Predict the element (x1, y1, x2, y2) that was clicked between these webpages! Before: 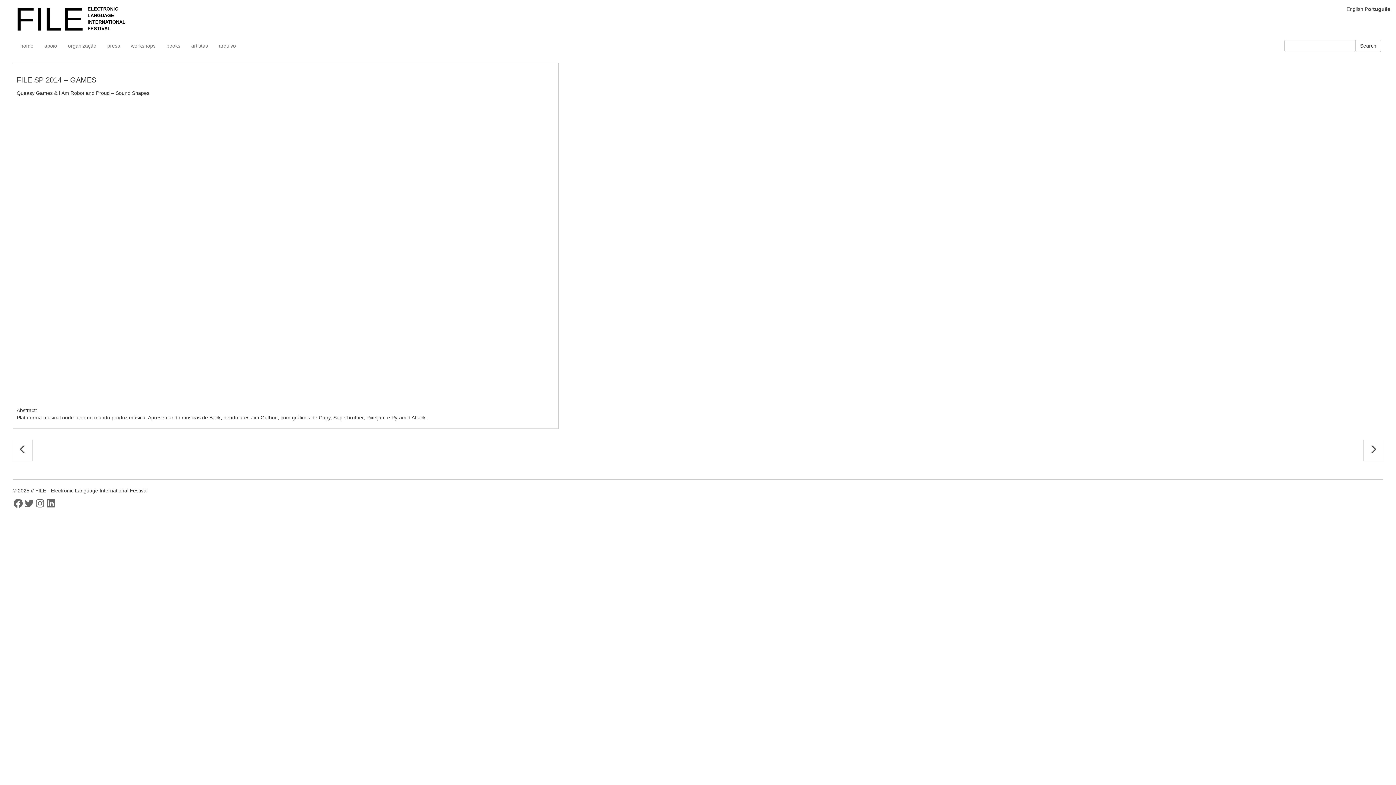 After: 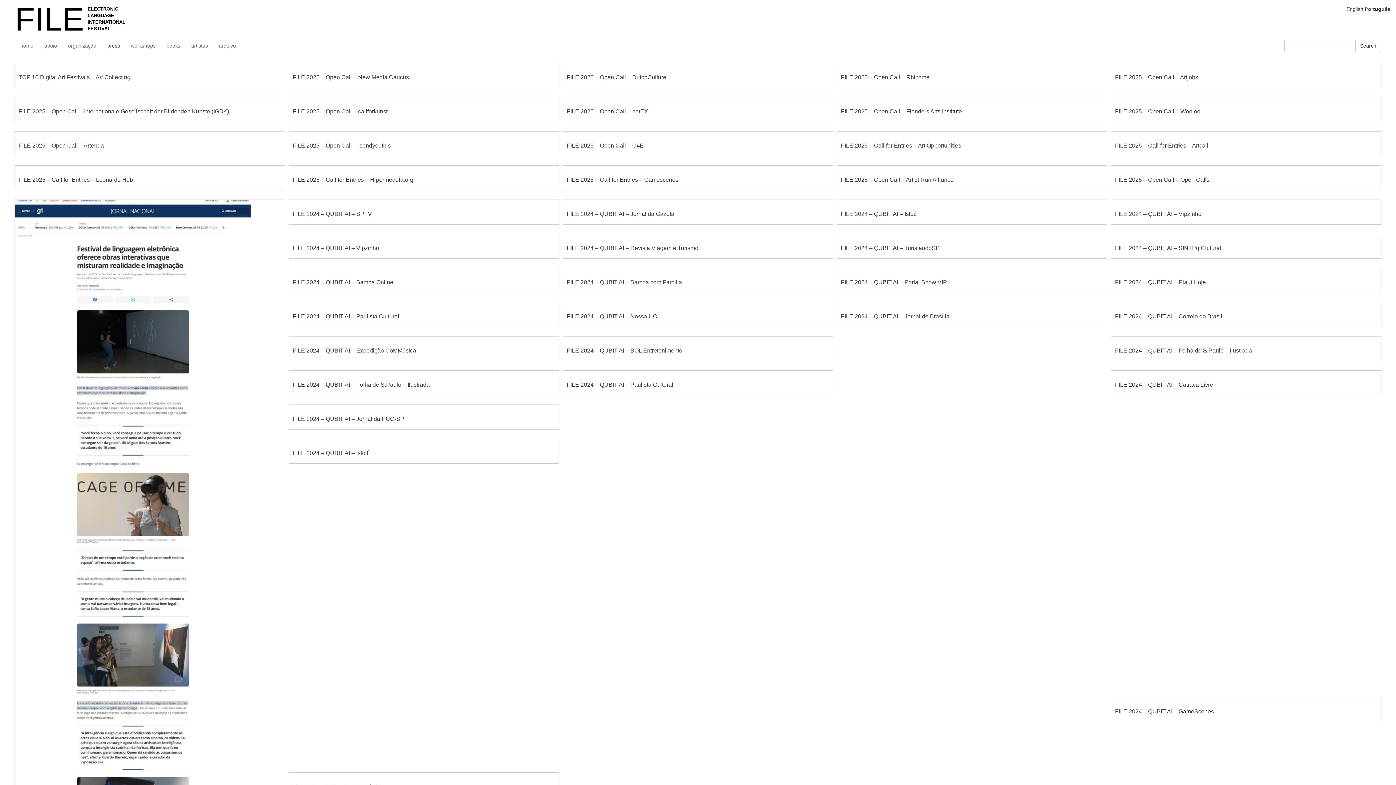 Action: label: press bbox: (101, 36, 125, 54)